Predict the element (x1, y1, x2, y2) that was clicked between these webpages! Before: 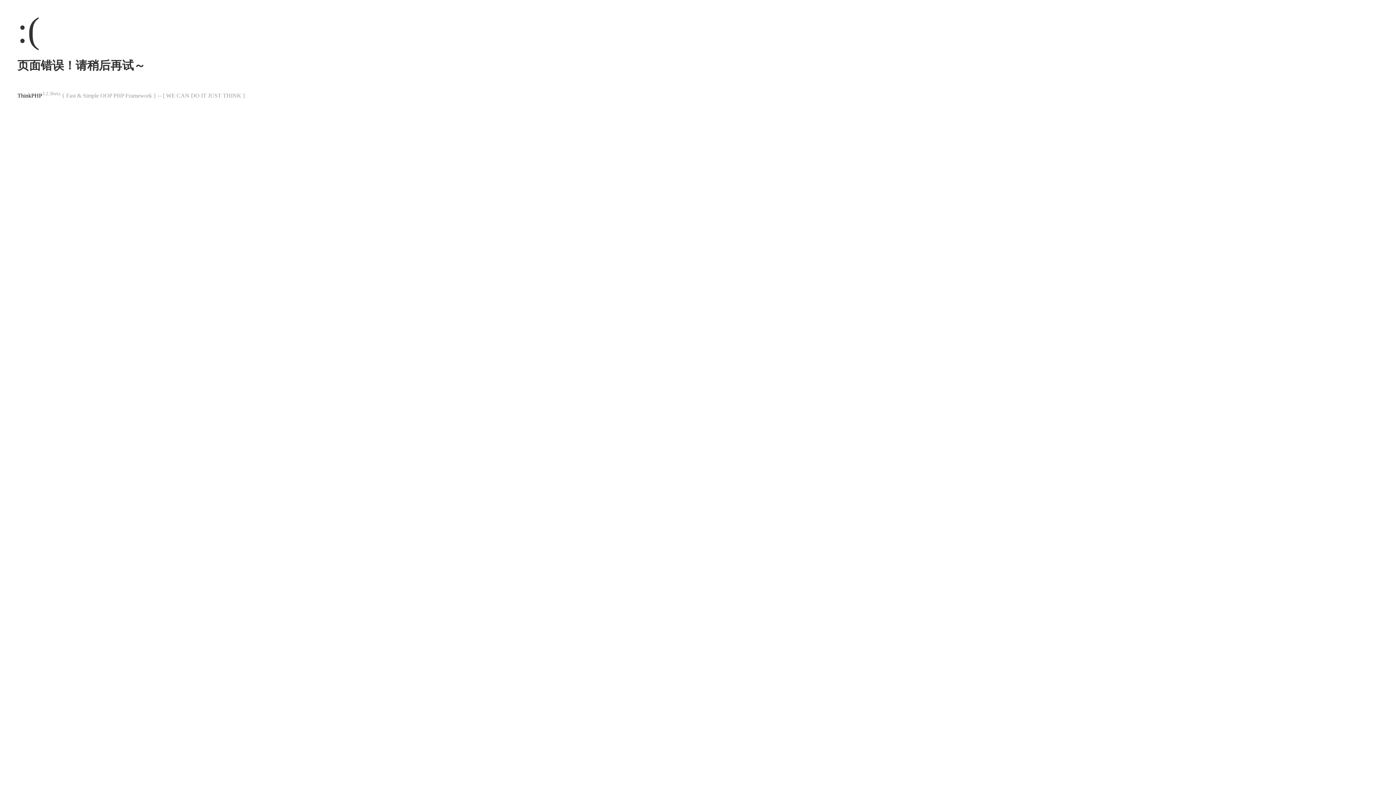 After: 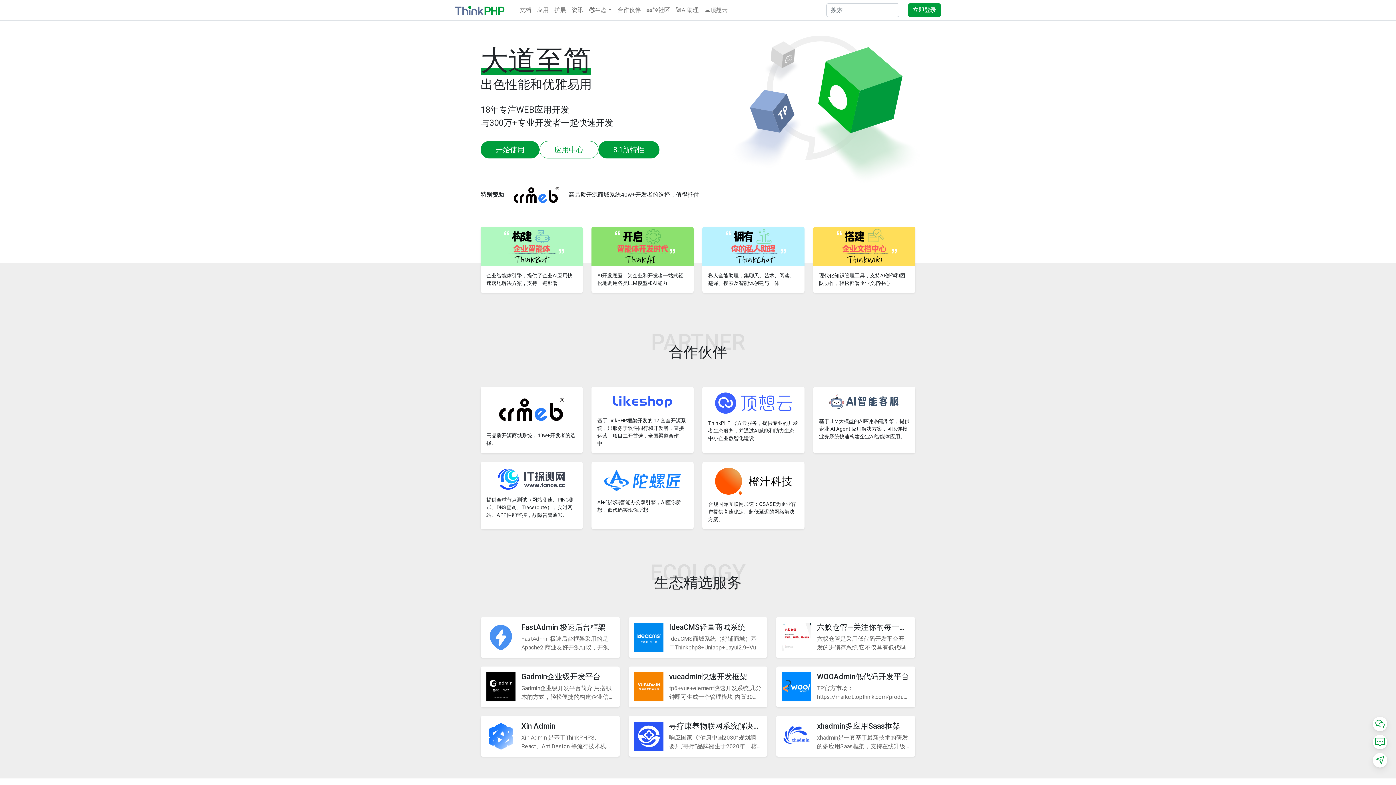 Action: label: ThinkPHP bbox: (17, 92, 42, 98)